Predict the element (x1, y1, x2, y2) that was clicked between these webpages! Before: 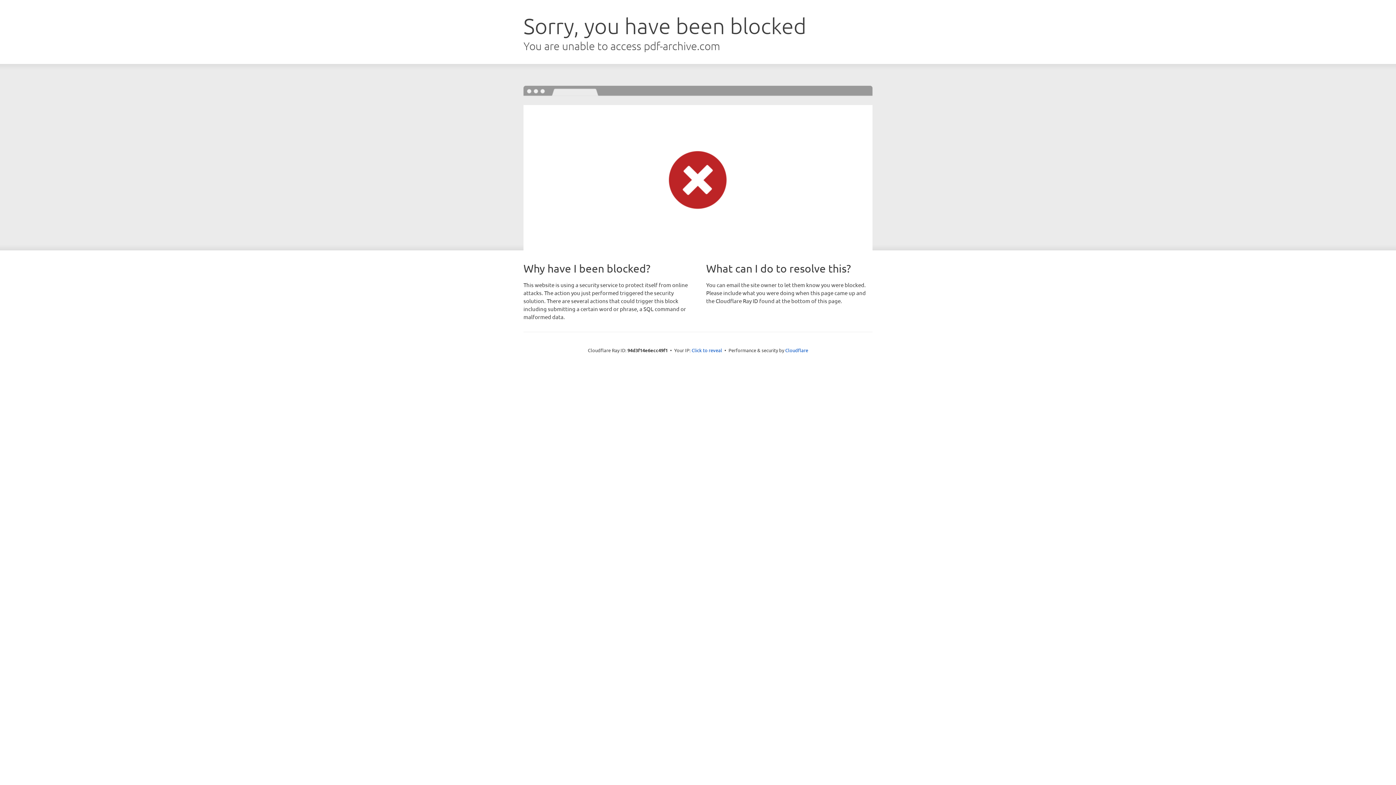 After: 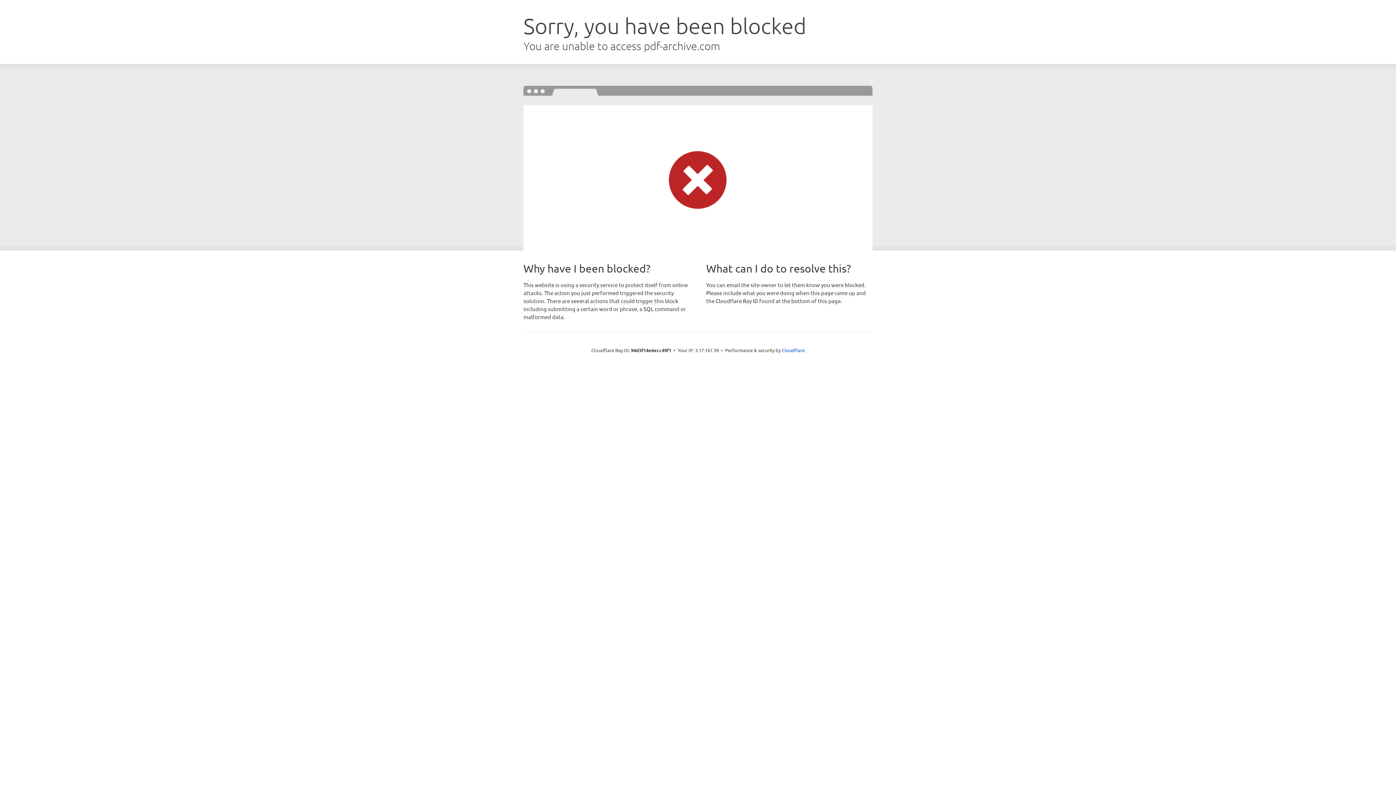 Action: label: Click to reveal bbox: (691, 346, 722, 353)